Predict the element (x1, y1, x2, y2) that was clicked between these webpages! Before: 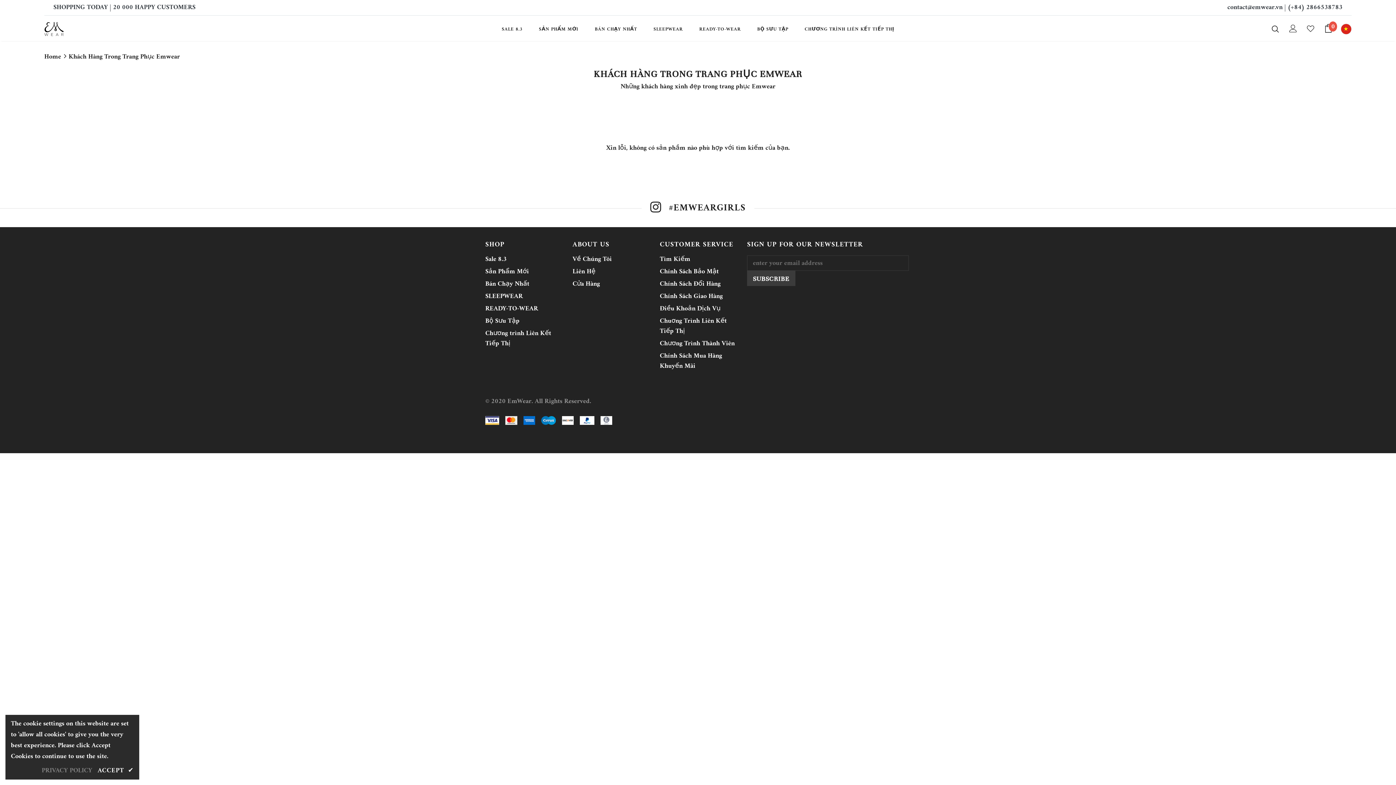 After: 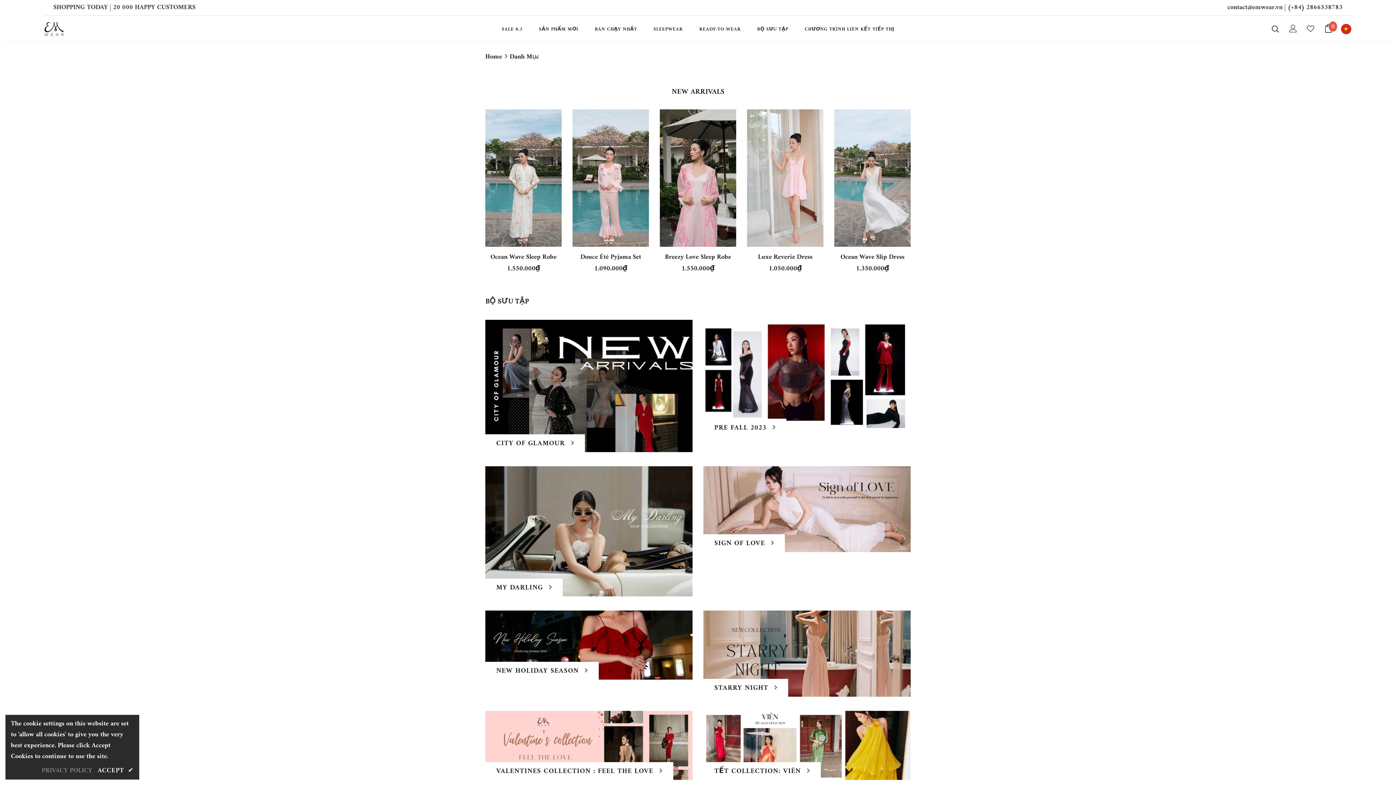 Action: label: BỘ SƯU TẬP bbox: (757, 20, 788, 41)